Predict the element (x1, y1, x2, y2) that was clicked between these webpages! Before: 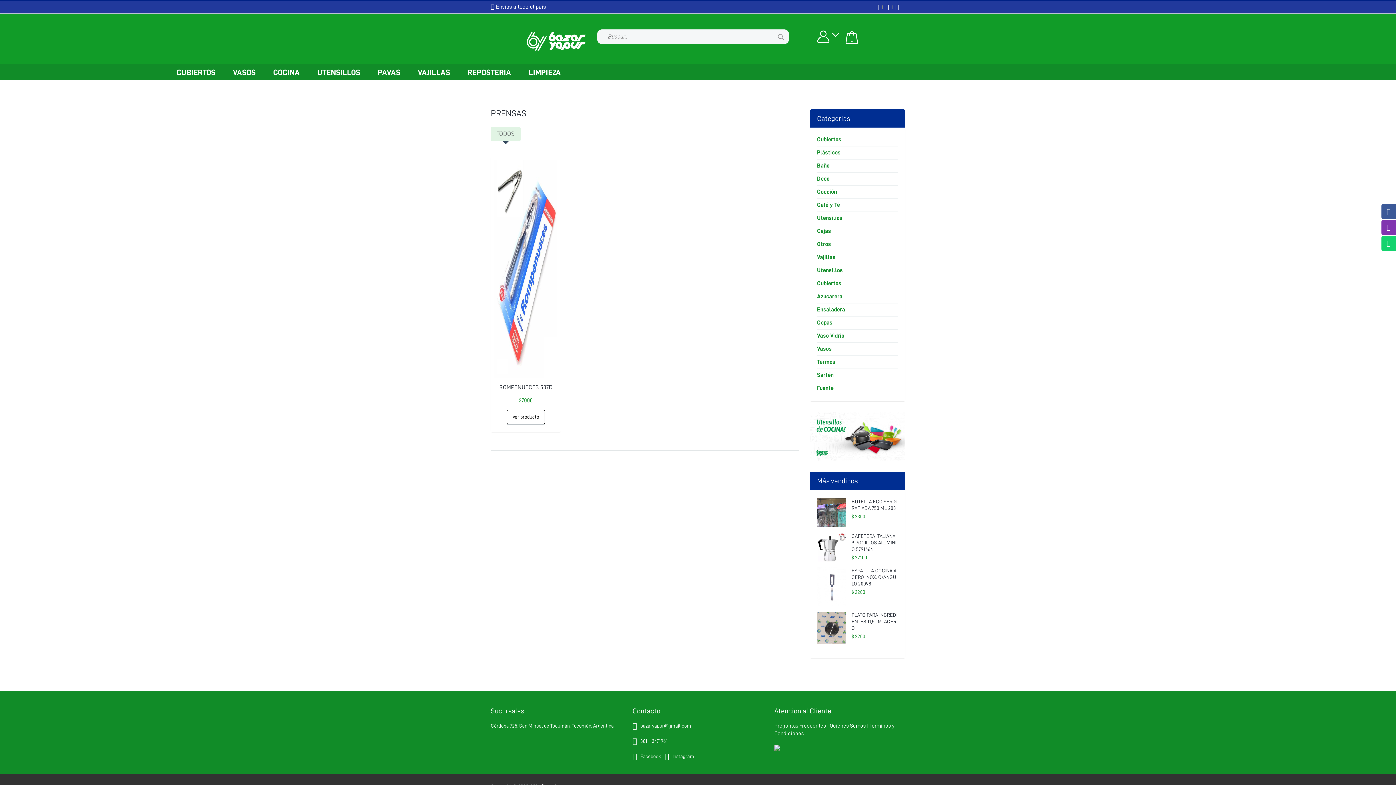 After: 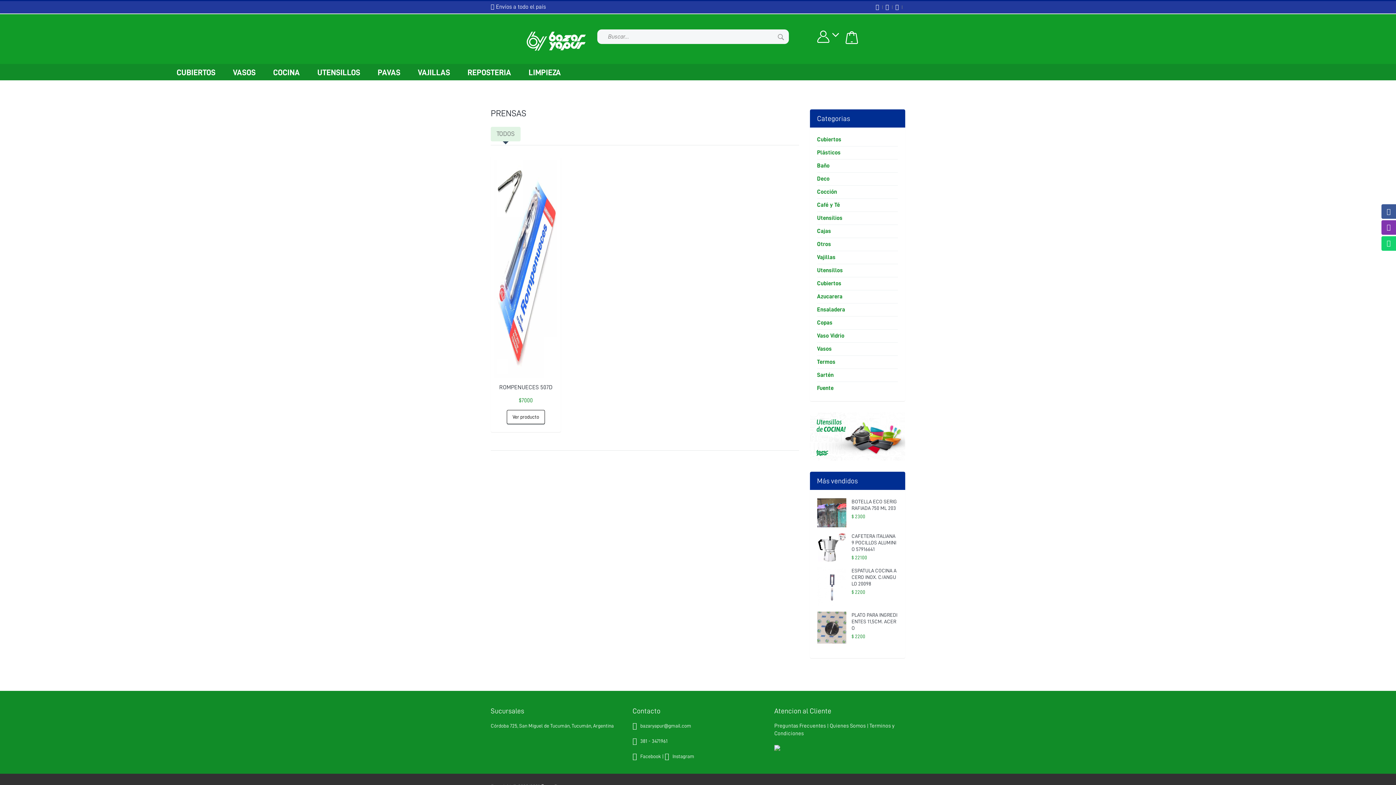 Action: bbox: (1381, 225, 1396, 230)